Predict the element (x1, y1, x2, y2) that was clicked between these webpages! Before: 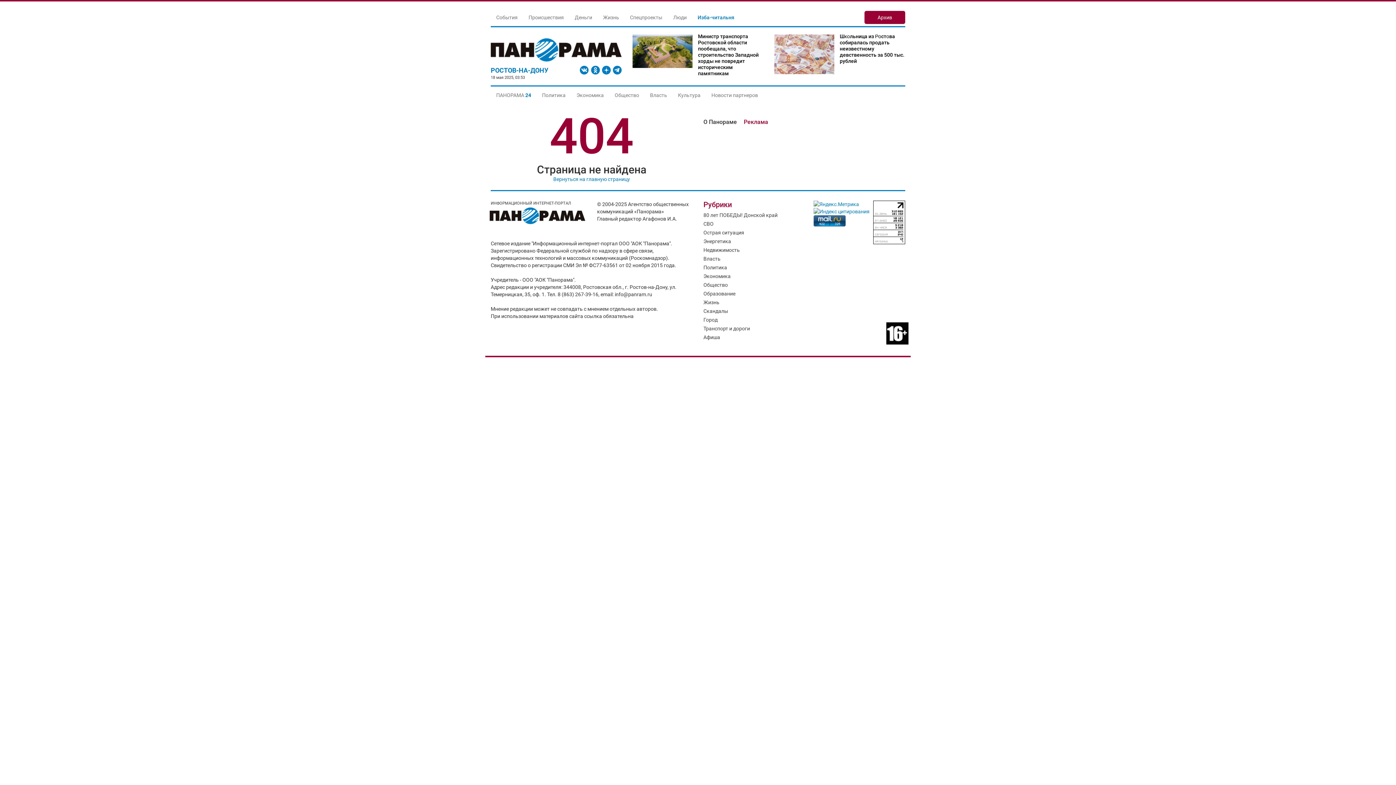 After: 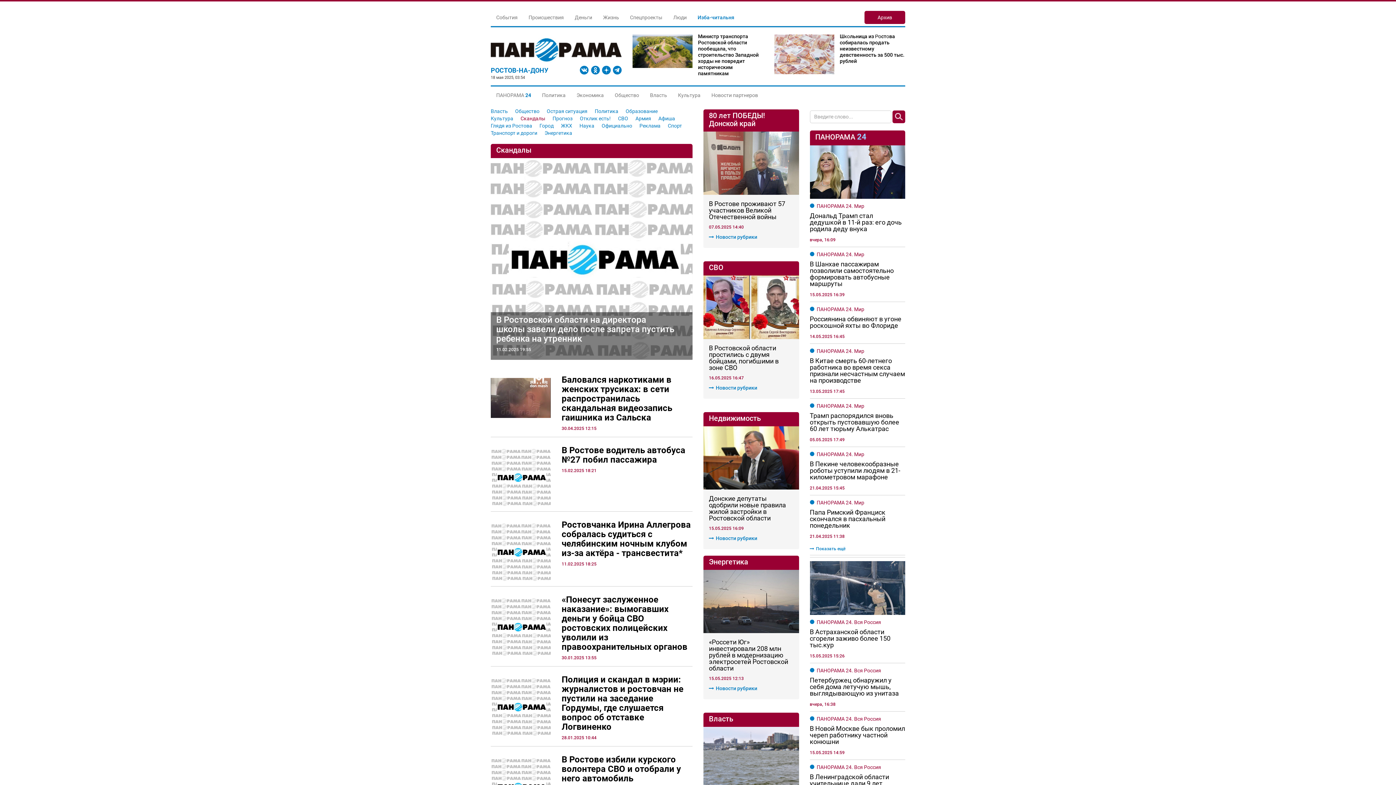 Action: bbox: (703, 308, 728, 314) label: Скандалы